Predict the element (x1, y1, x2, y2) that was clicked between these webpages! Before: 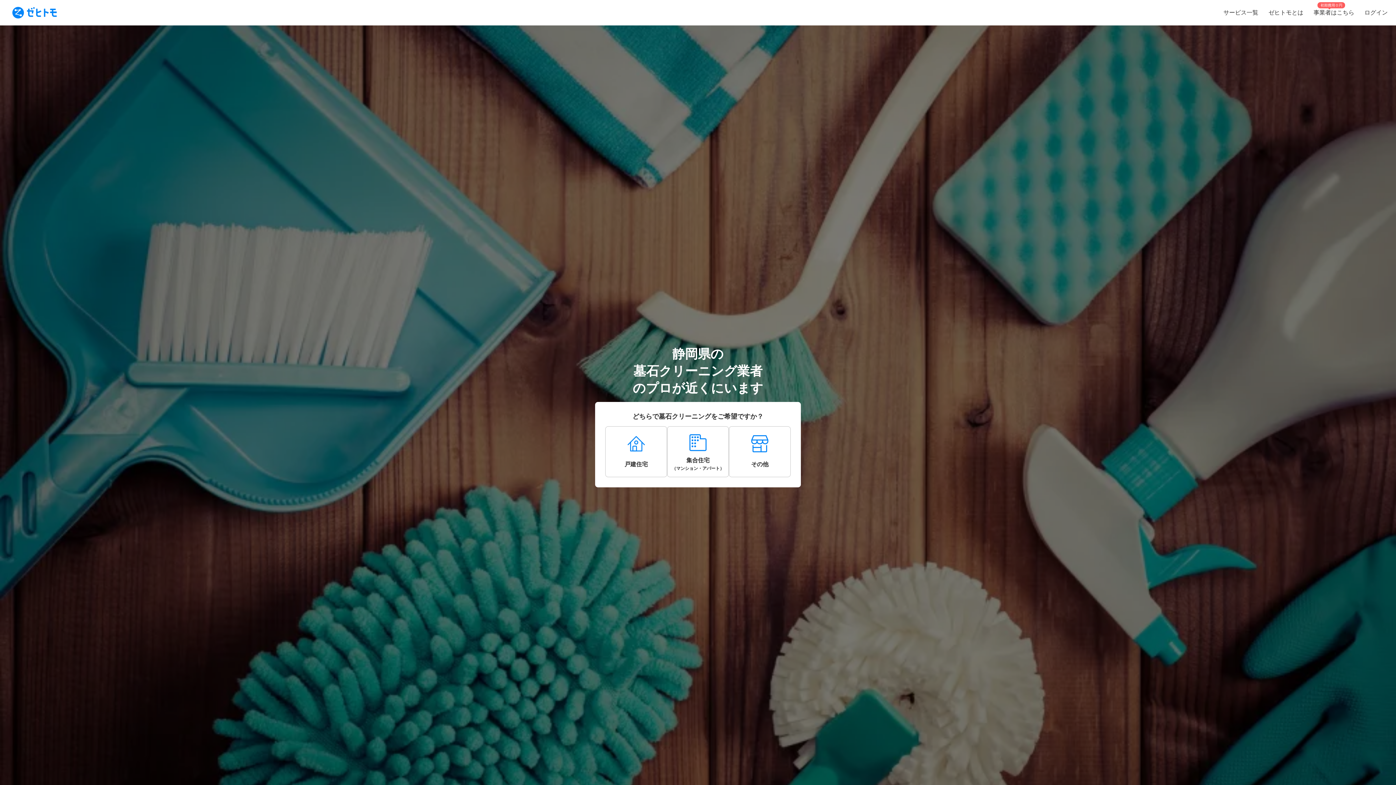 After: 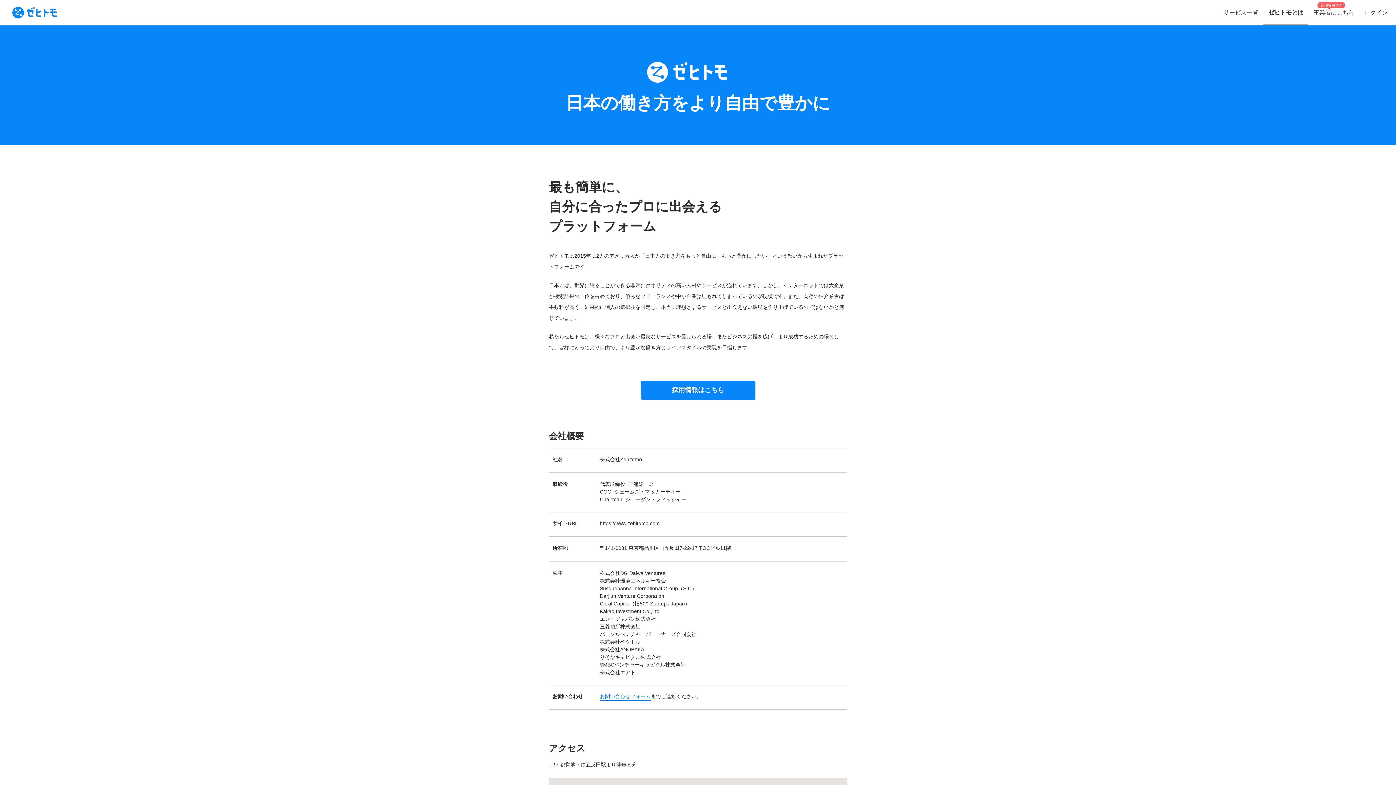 Action: label: ゼヒトモとは bbox: (1263, 0, 1308, 25)